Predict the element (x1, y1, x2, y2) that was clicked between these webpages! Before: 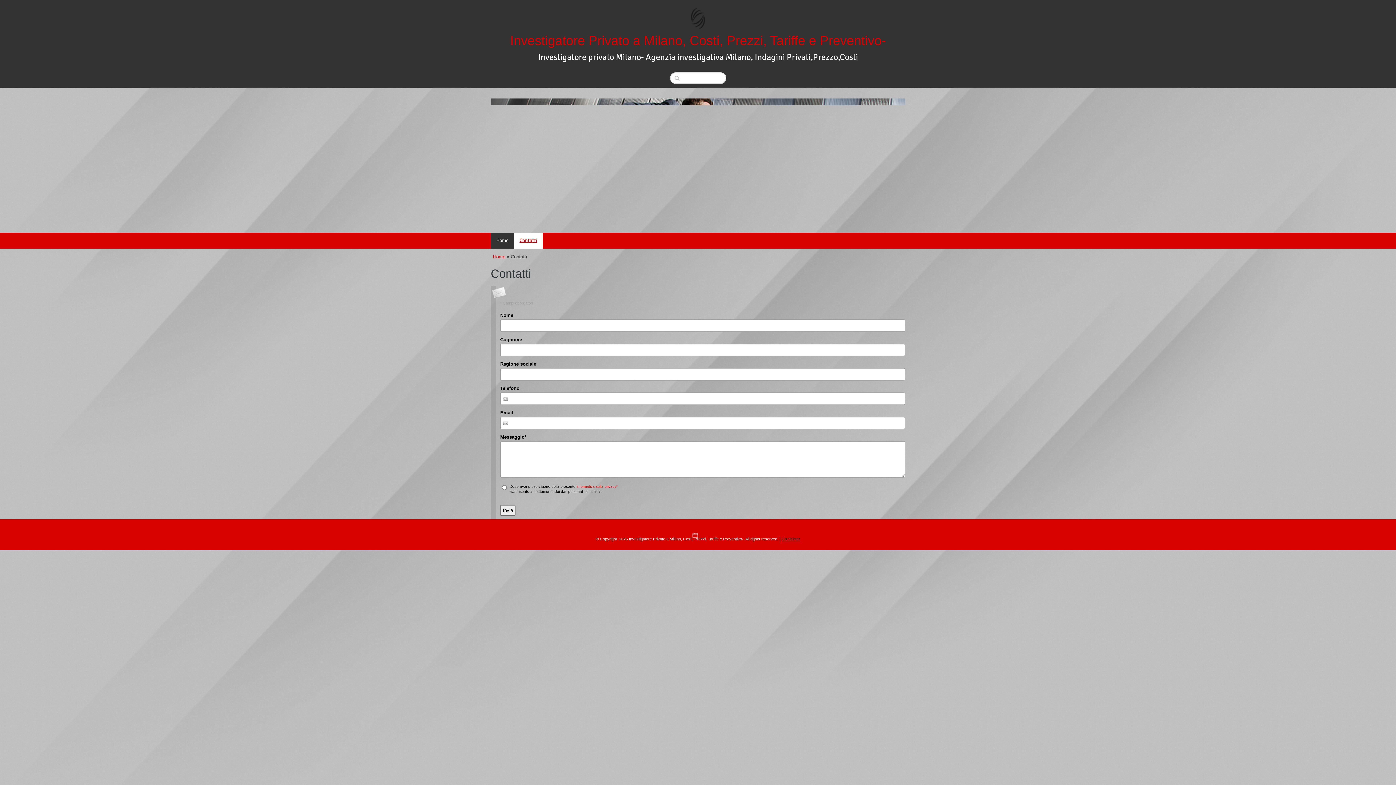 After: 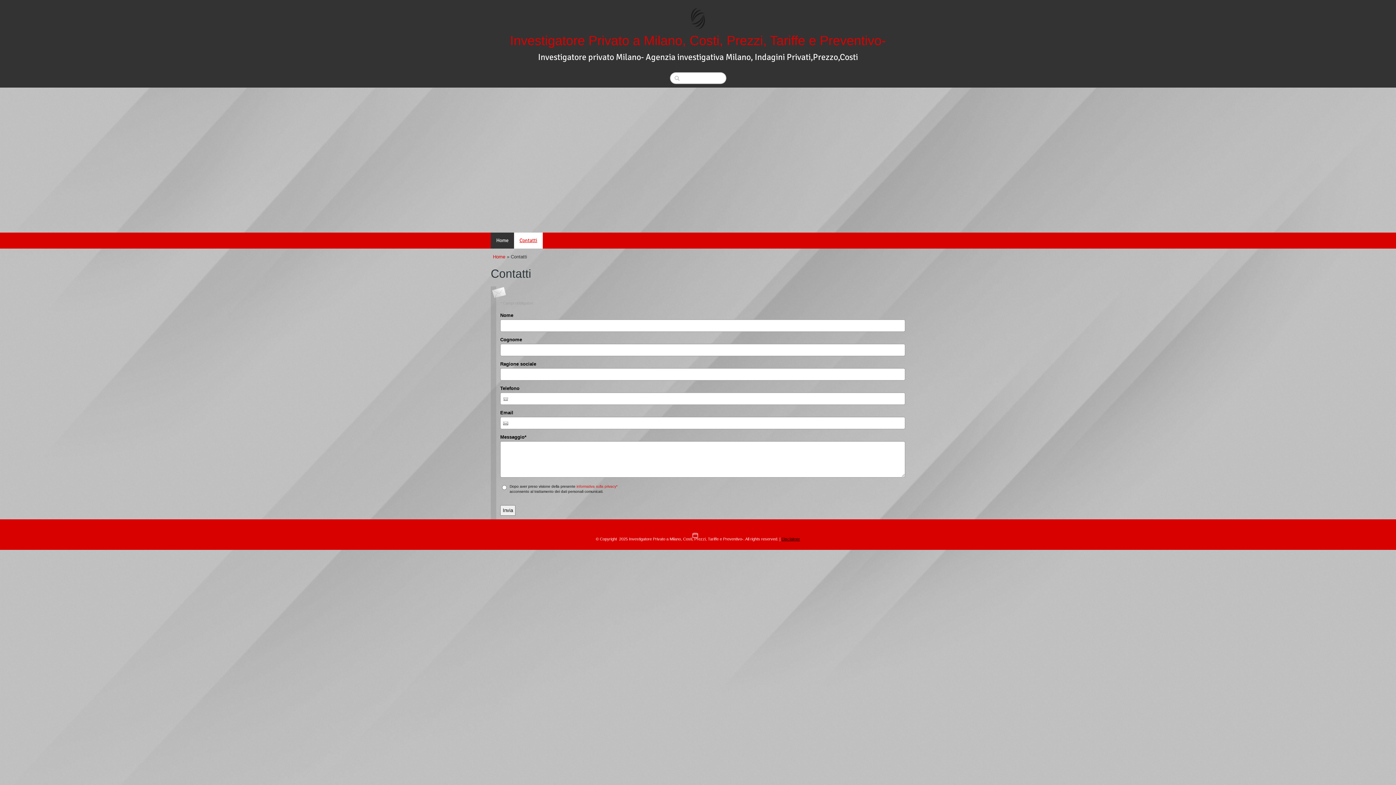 Action: bbox: (514, 232, 542, 248) label: Contatti